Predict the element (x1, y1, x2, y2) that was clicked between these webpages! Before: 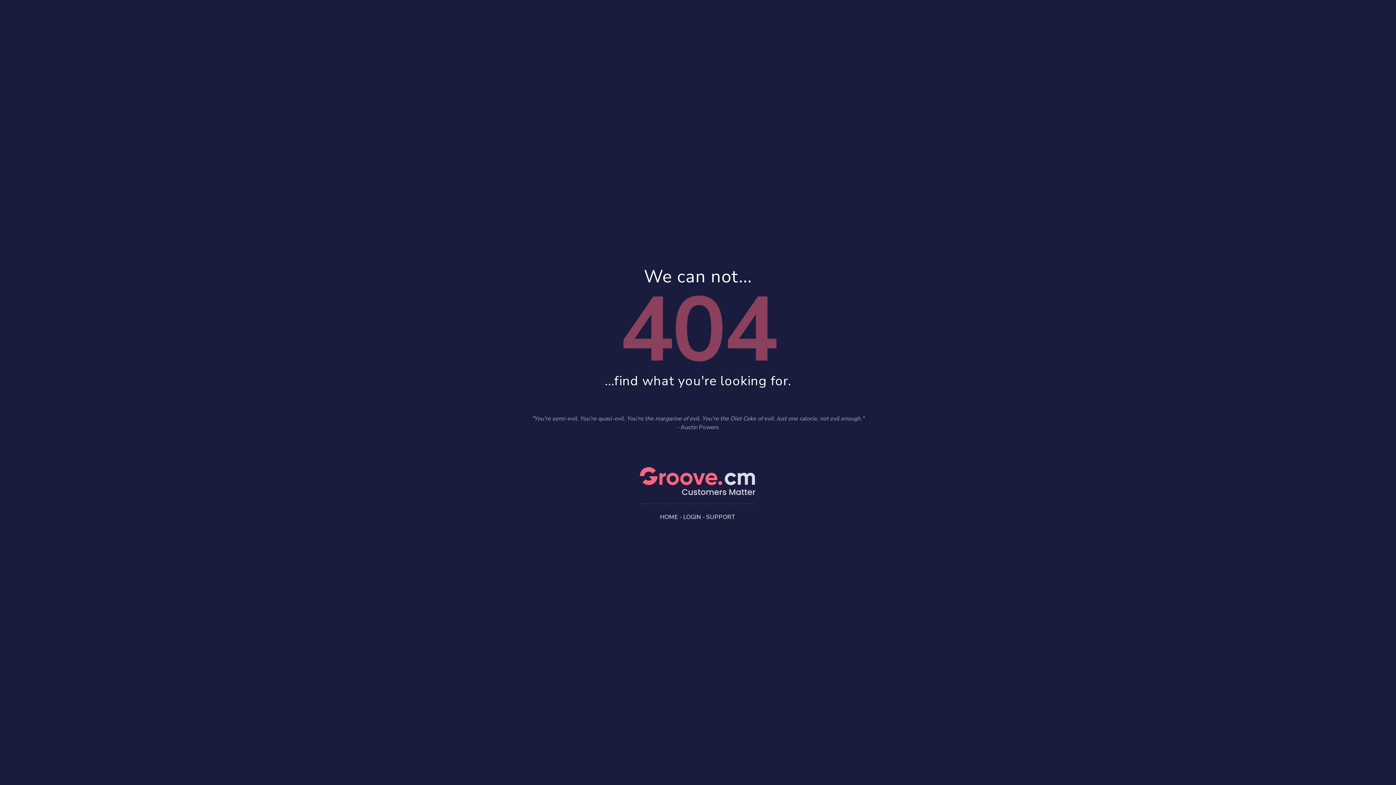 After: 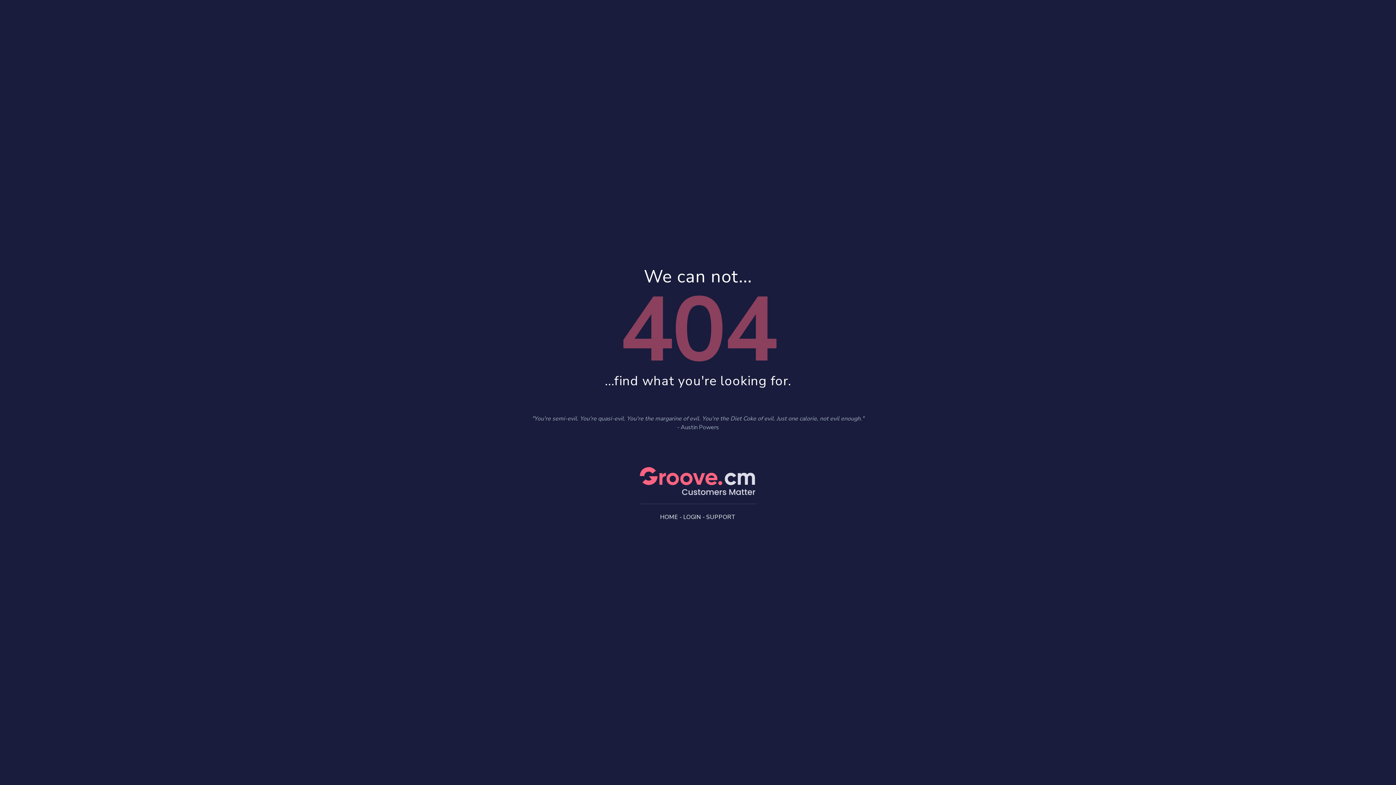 Action: label: SUPPORT bbox: (706, 513, 736, 521)